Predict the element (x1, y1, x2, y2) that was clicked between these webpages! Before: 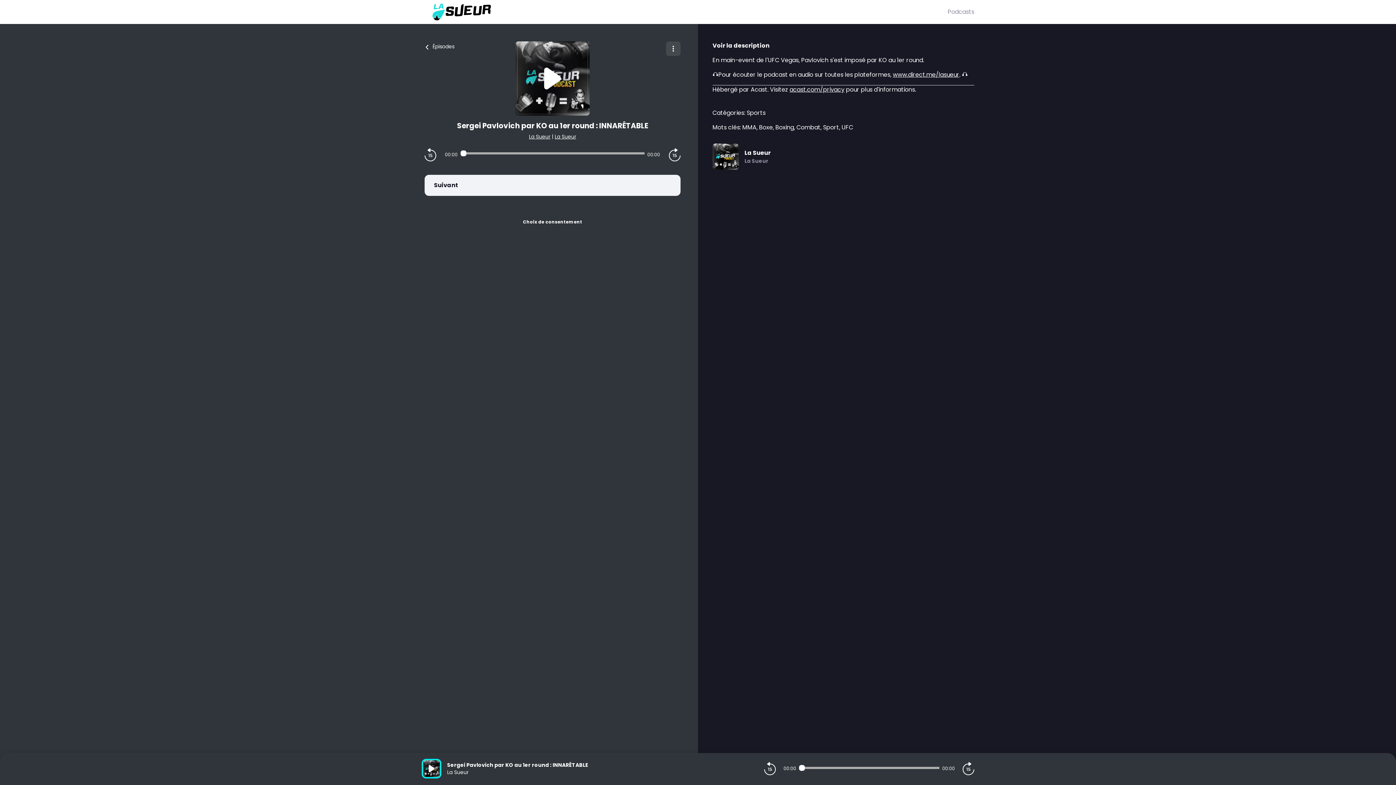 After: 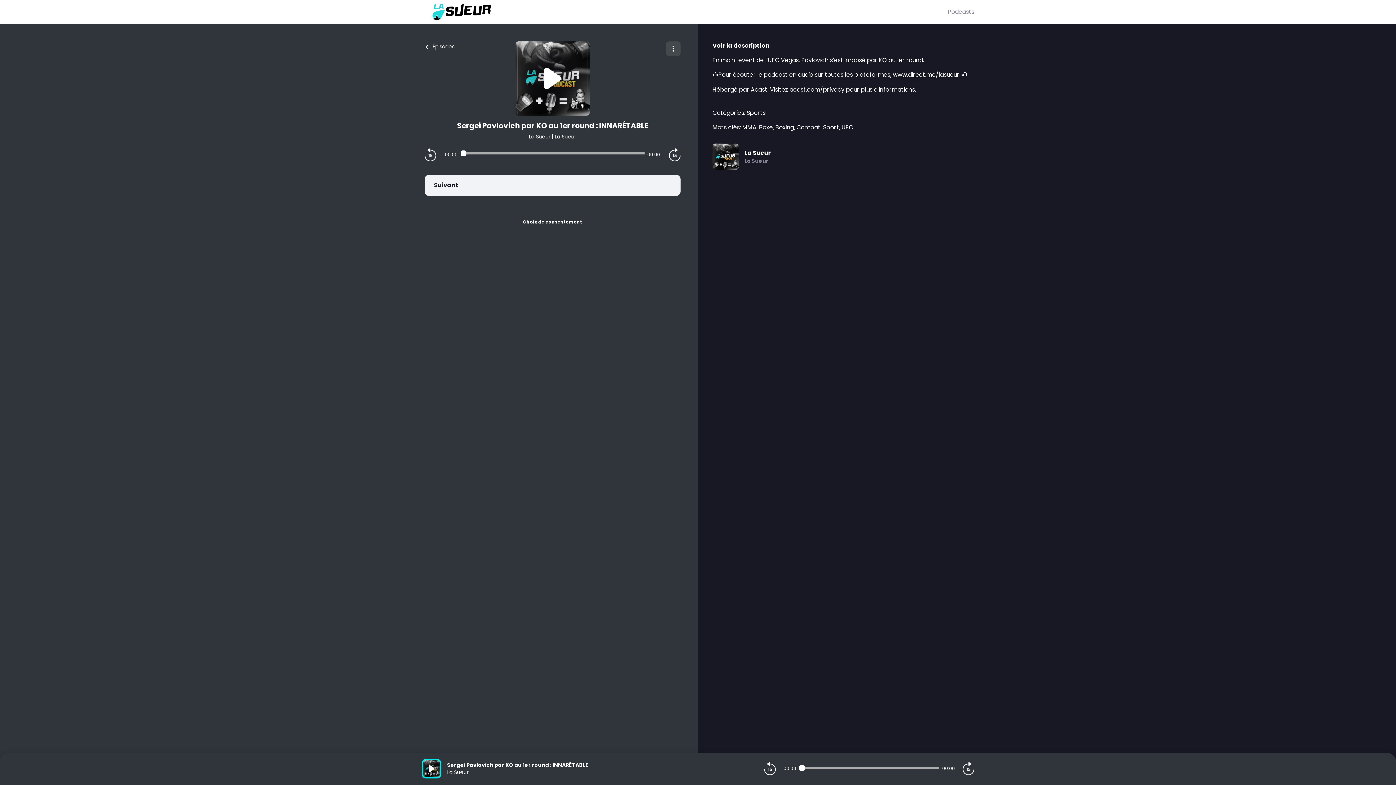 Action: bbox: (447, 761, 588, 769) label: Sergei Pavlovich par KO au 1er round : INNARÊTABLE